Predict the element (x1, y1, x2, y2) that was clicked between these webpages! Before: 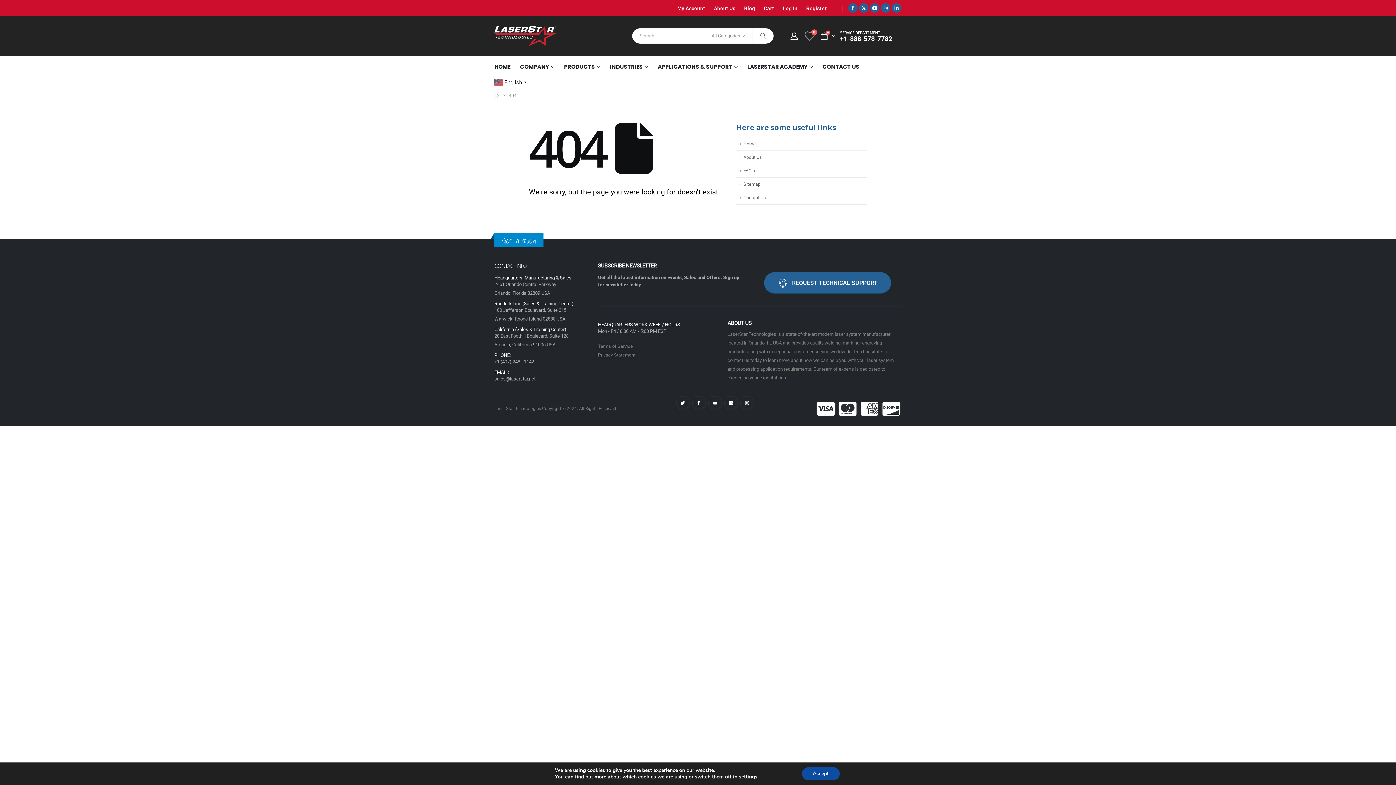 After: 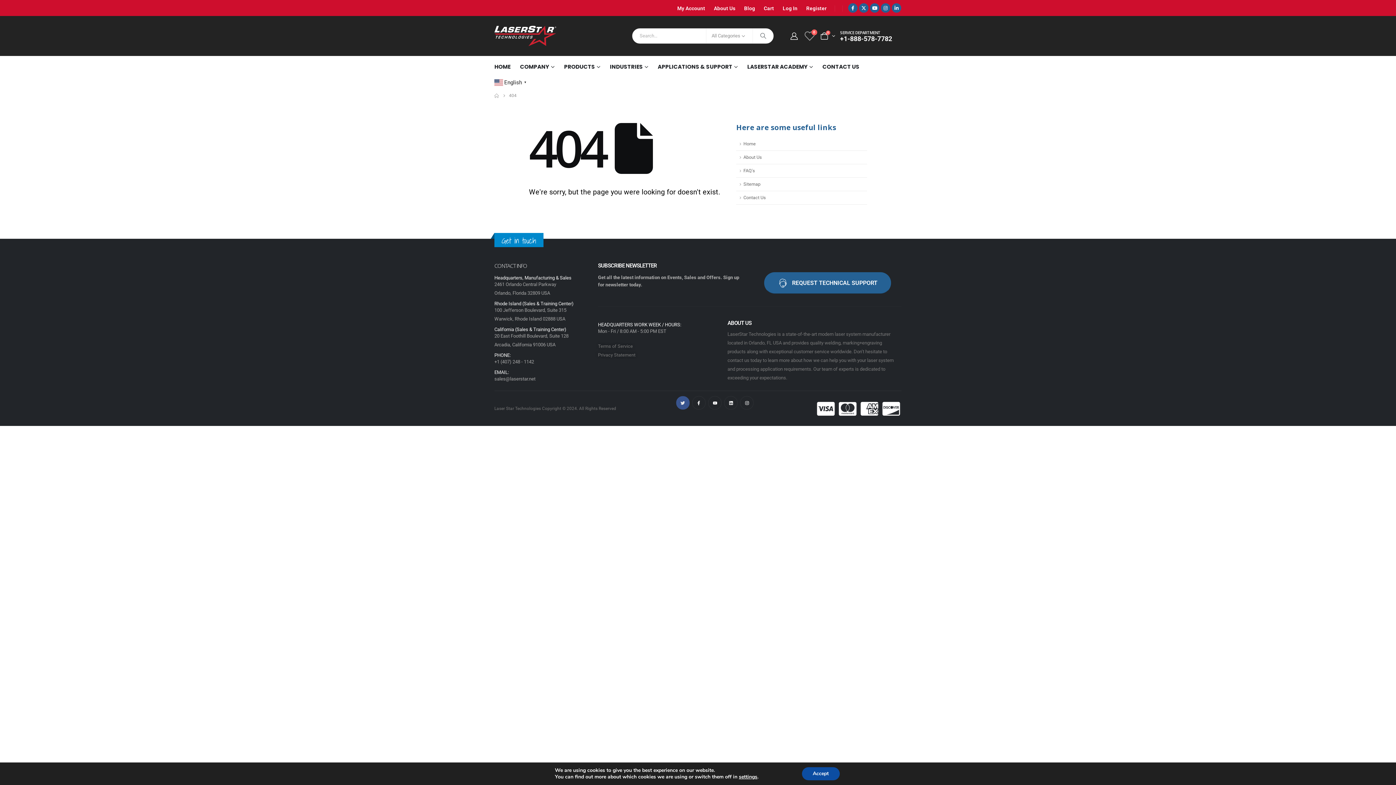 Action: bbox: (676, 396, 689, 409) label: Twitter